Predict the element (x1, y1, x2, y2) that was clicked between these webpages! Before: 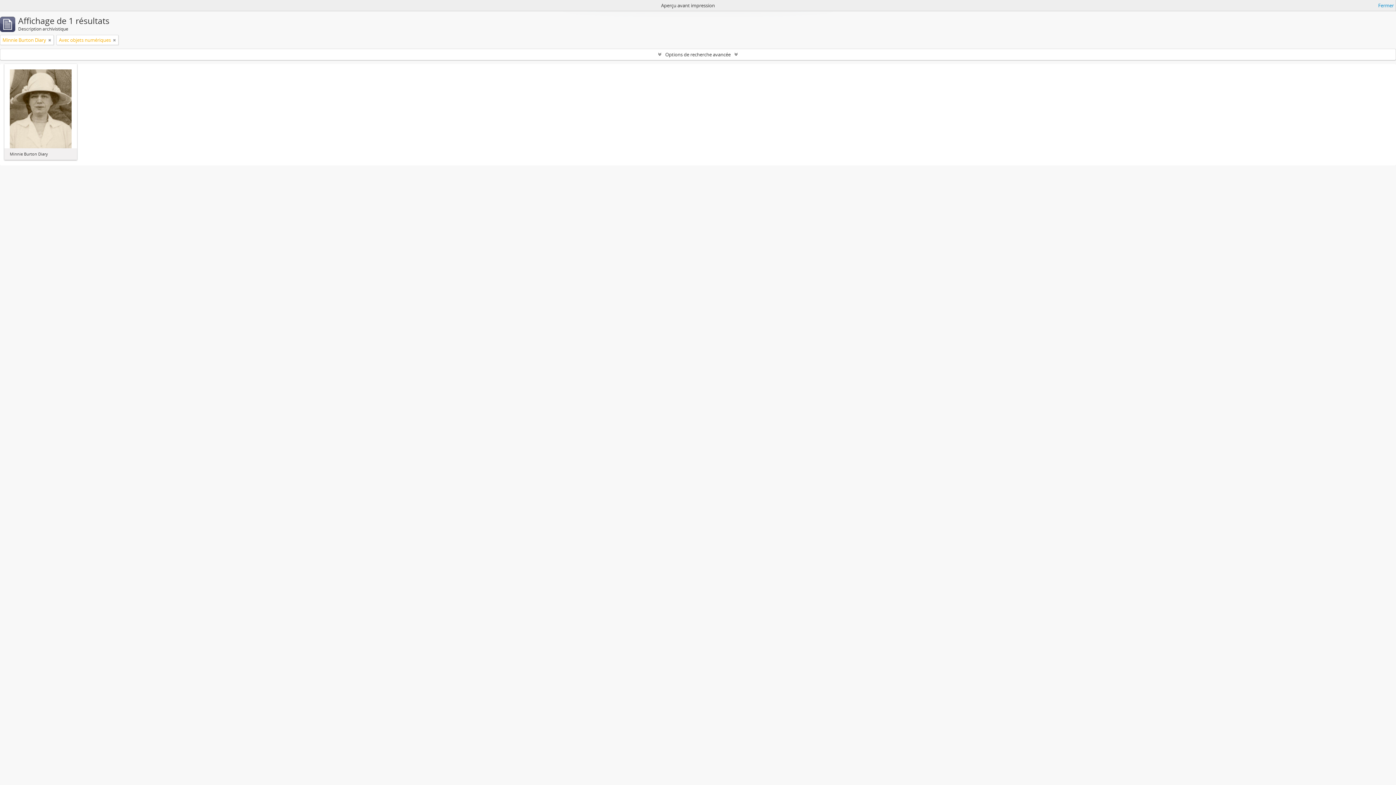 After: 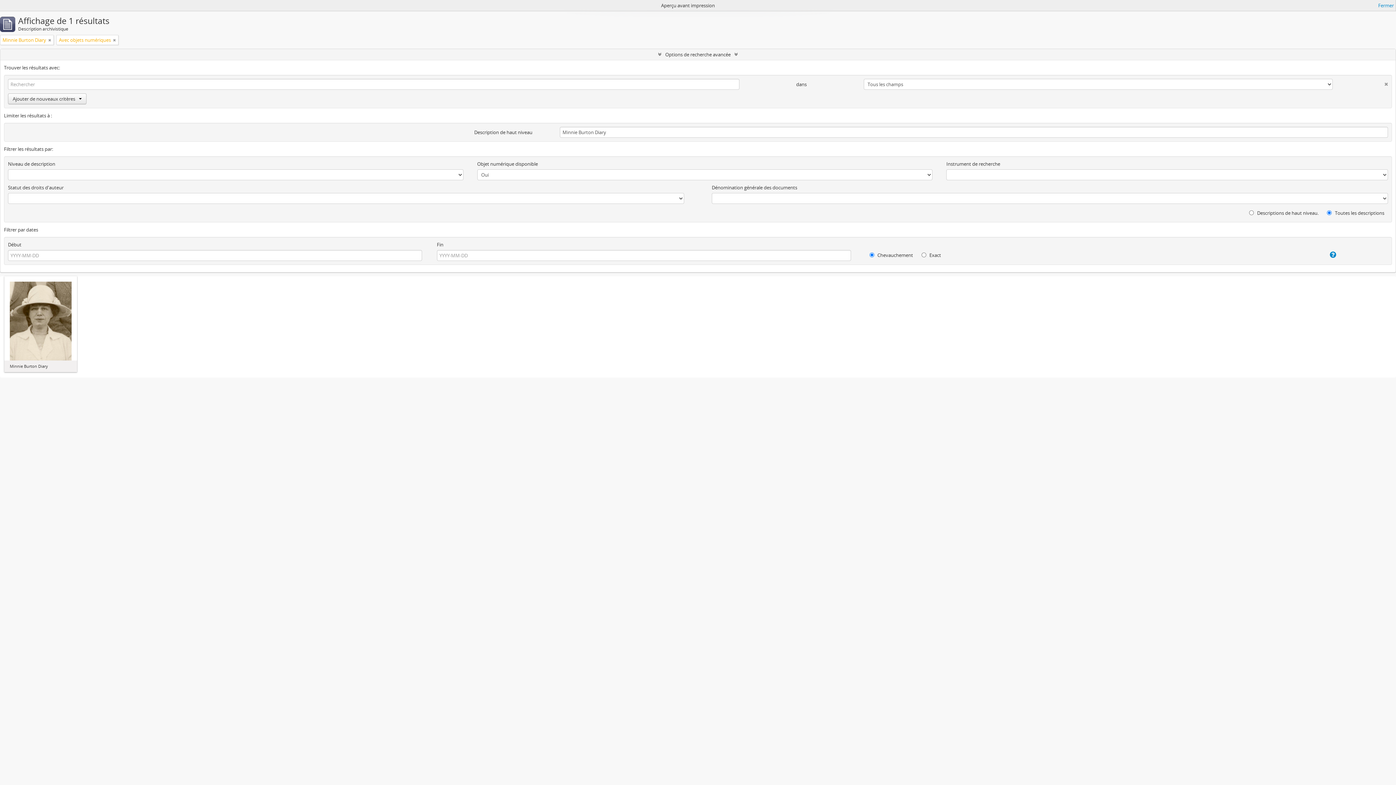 Action: label: Options de recherche avancée bbox: (0, 49, 1396, 60)